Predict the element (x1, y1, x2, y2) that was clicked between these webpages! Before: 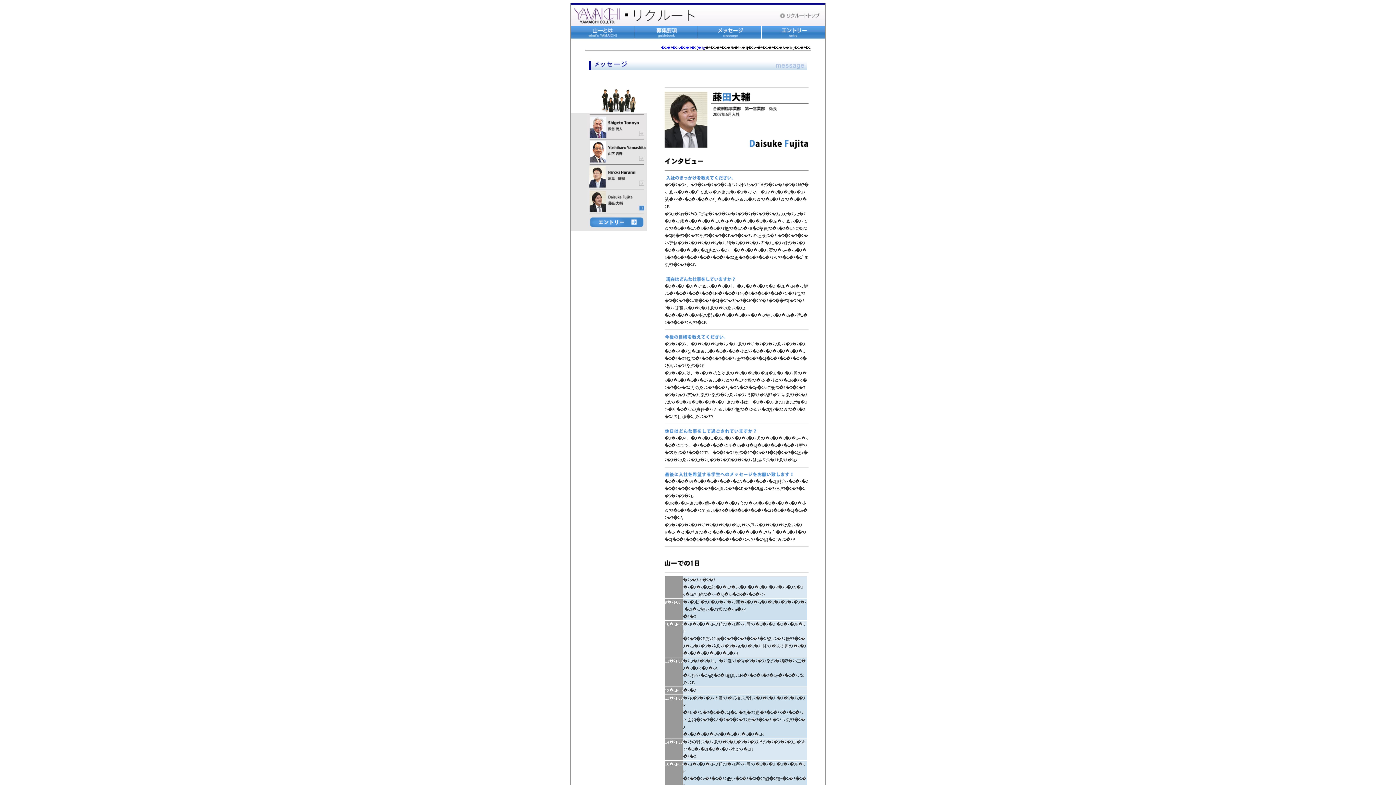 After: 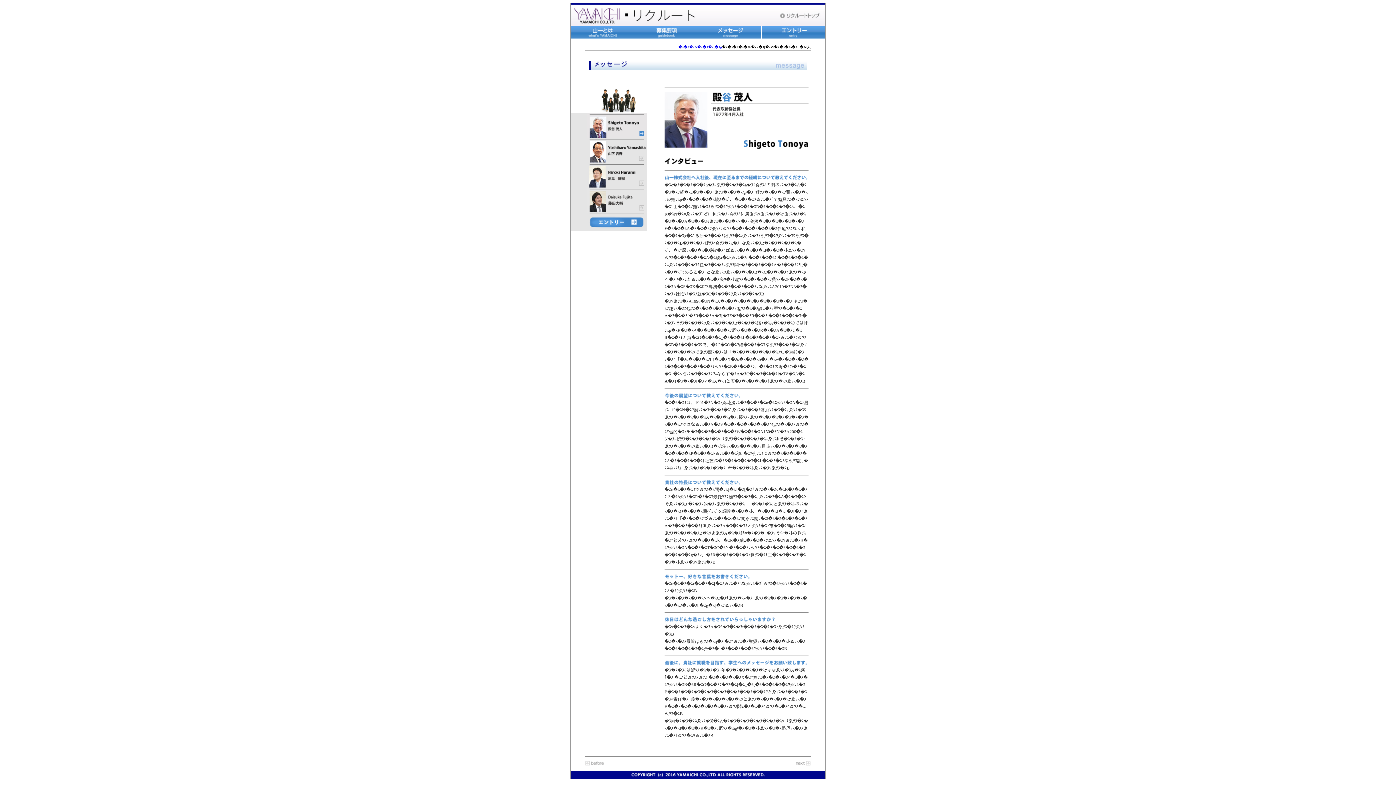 Action: bbox: (587, 133, 646, 139)